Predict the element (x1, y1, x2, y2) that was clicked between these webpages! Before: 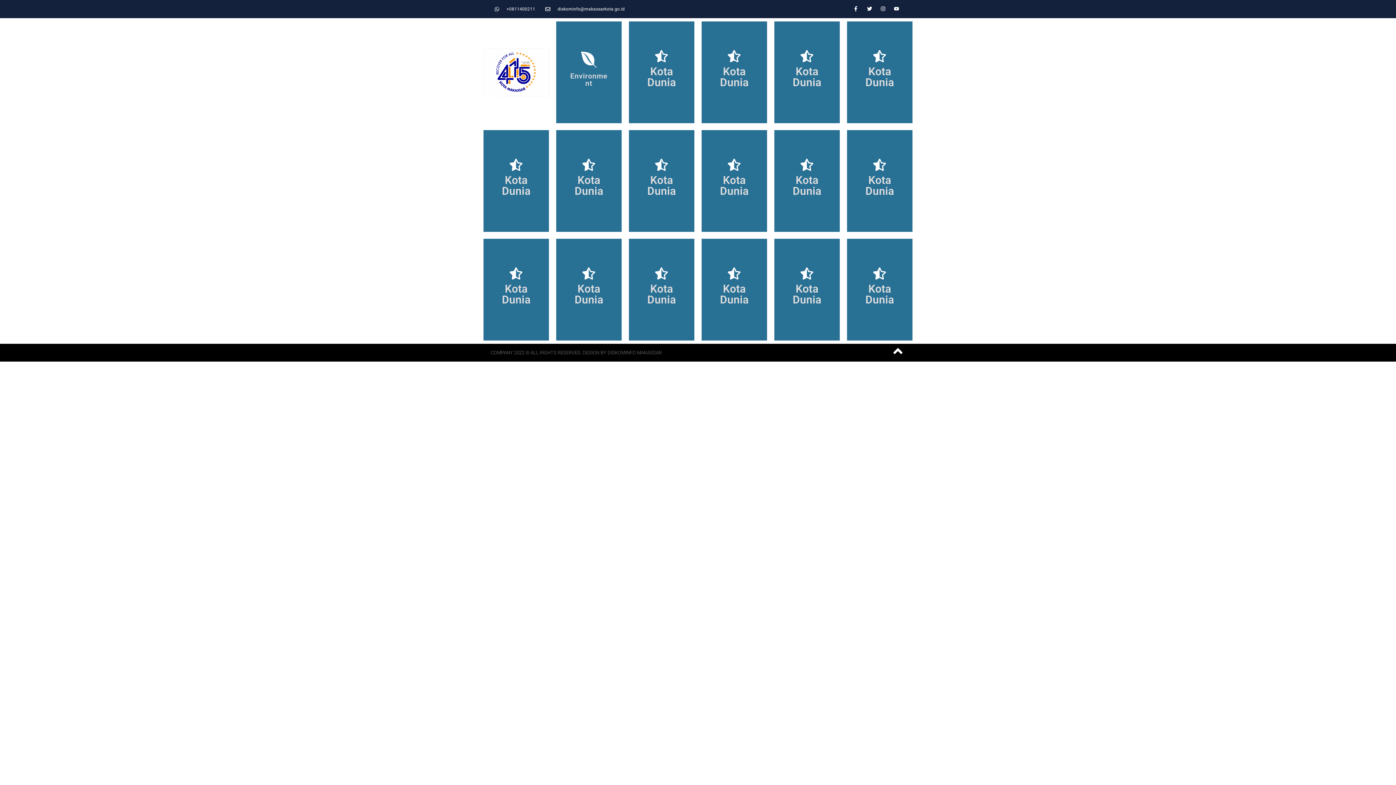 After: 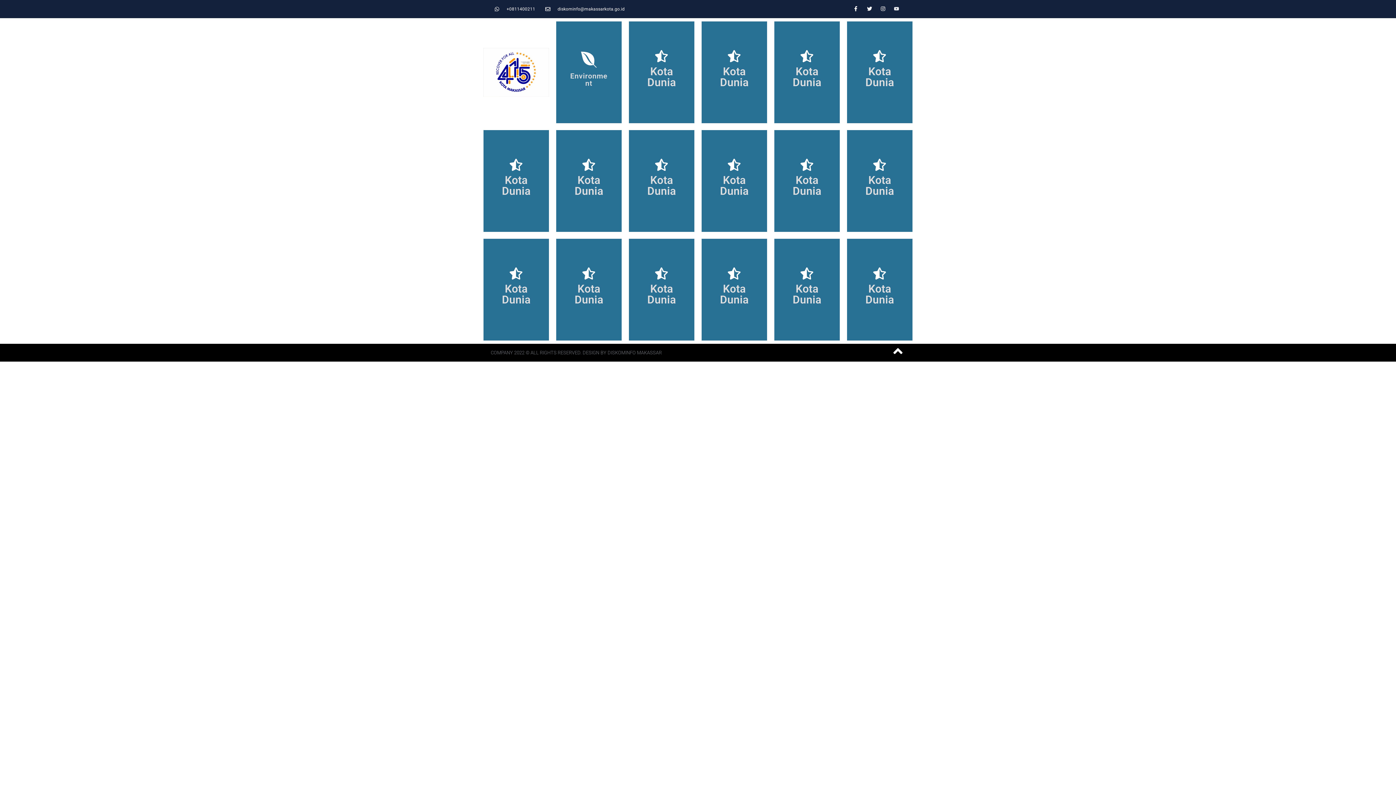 Action: label: Youtube bbox: (891, 3, 901, 13)